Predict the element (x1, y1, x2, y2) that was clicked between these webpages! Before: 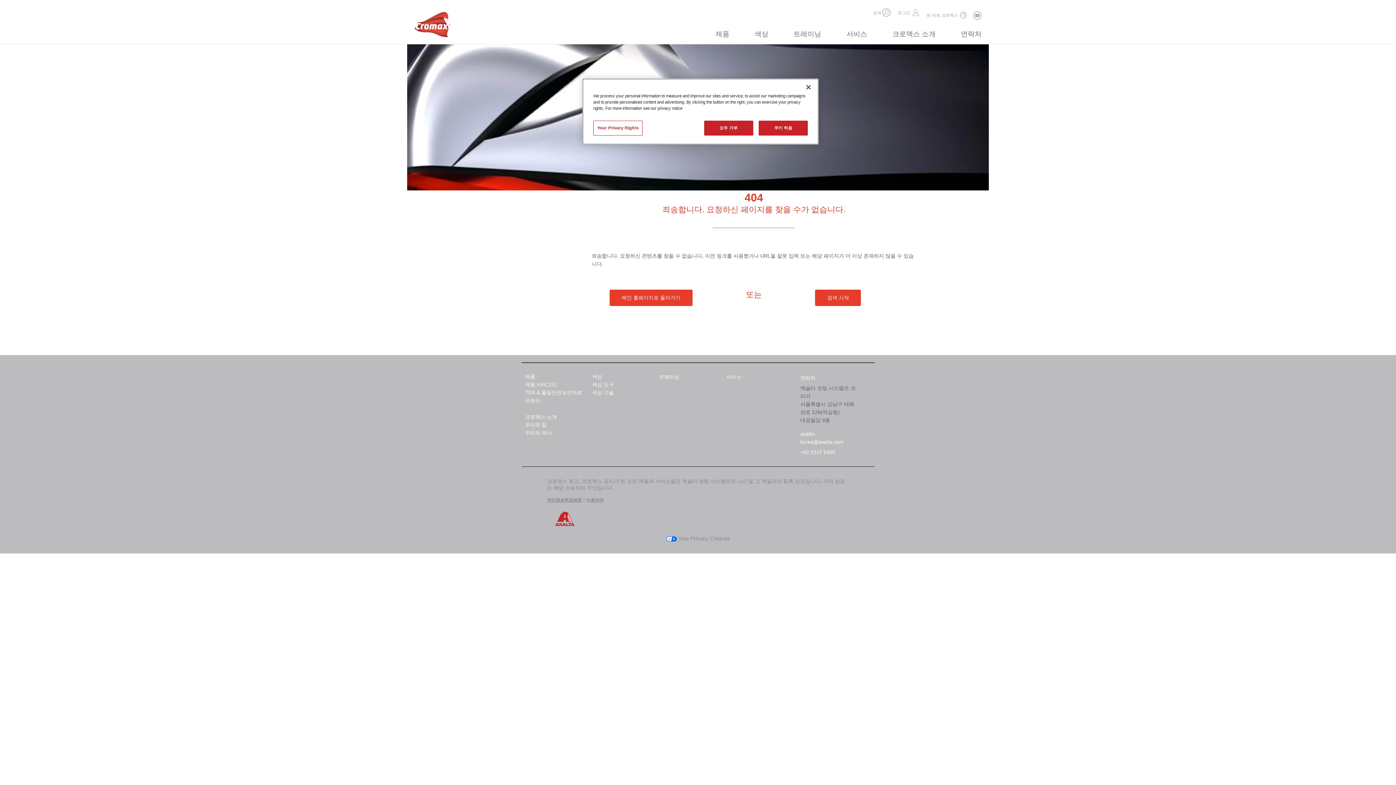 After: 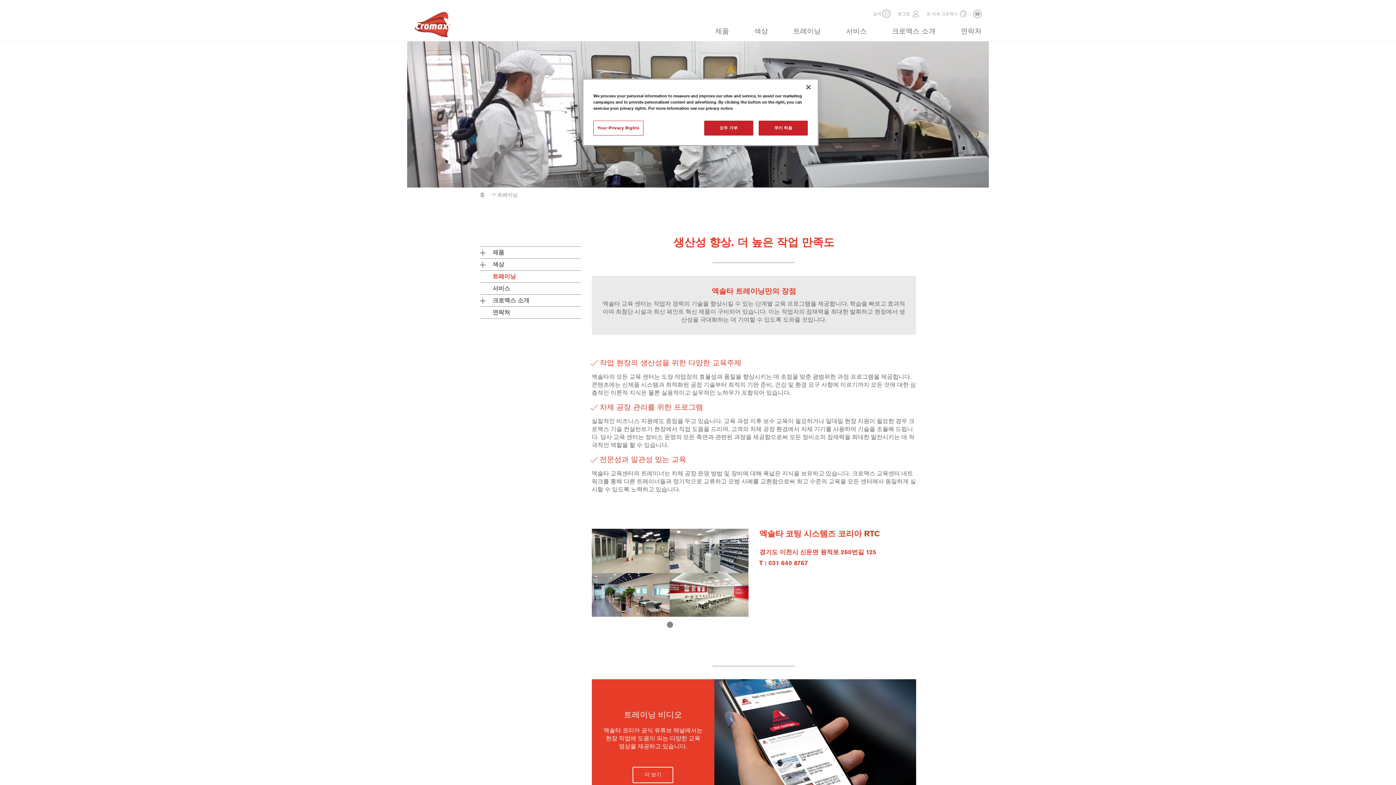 Action: label: 트레이닝 bbox: (659, 374, 681, 380)